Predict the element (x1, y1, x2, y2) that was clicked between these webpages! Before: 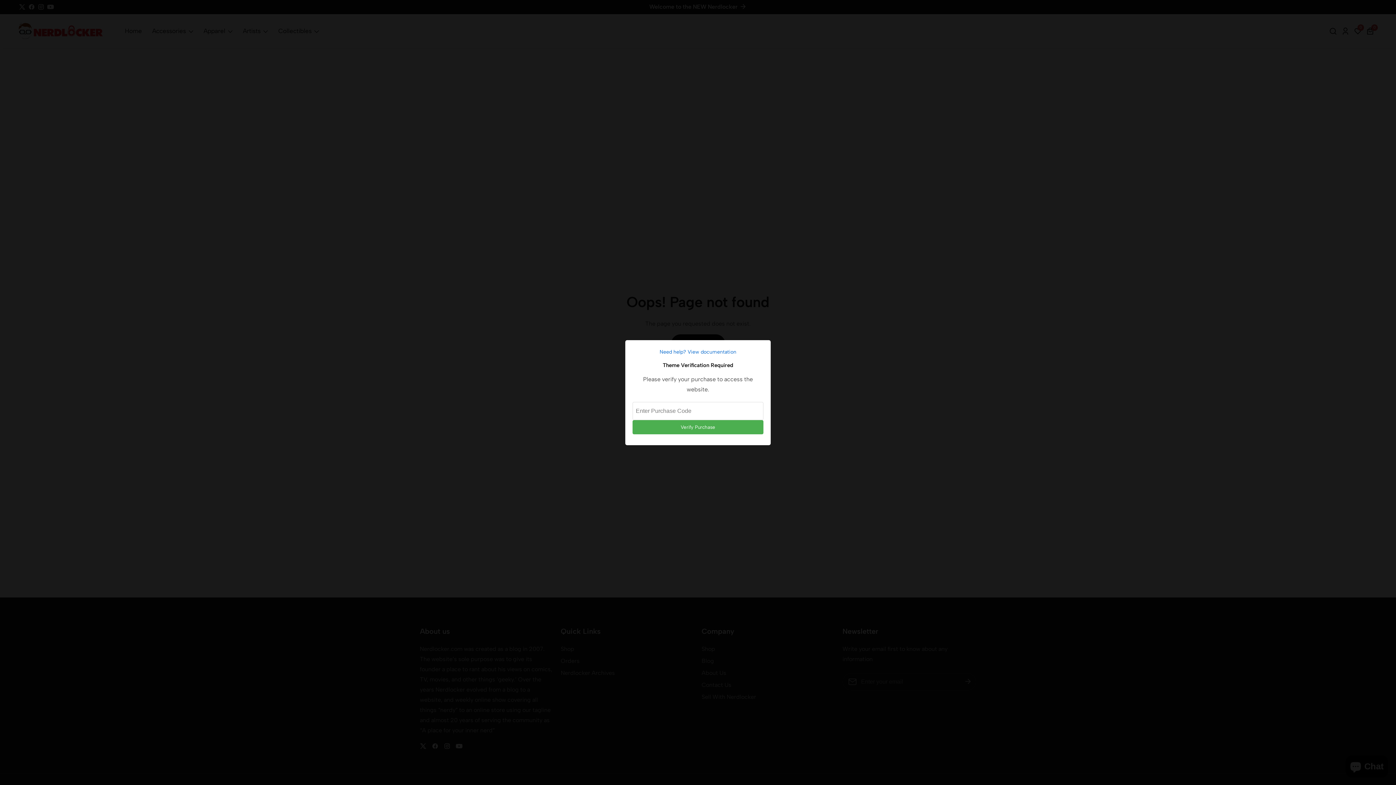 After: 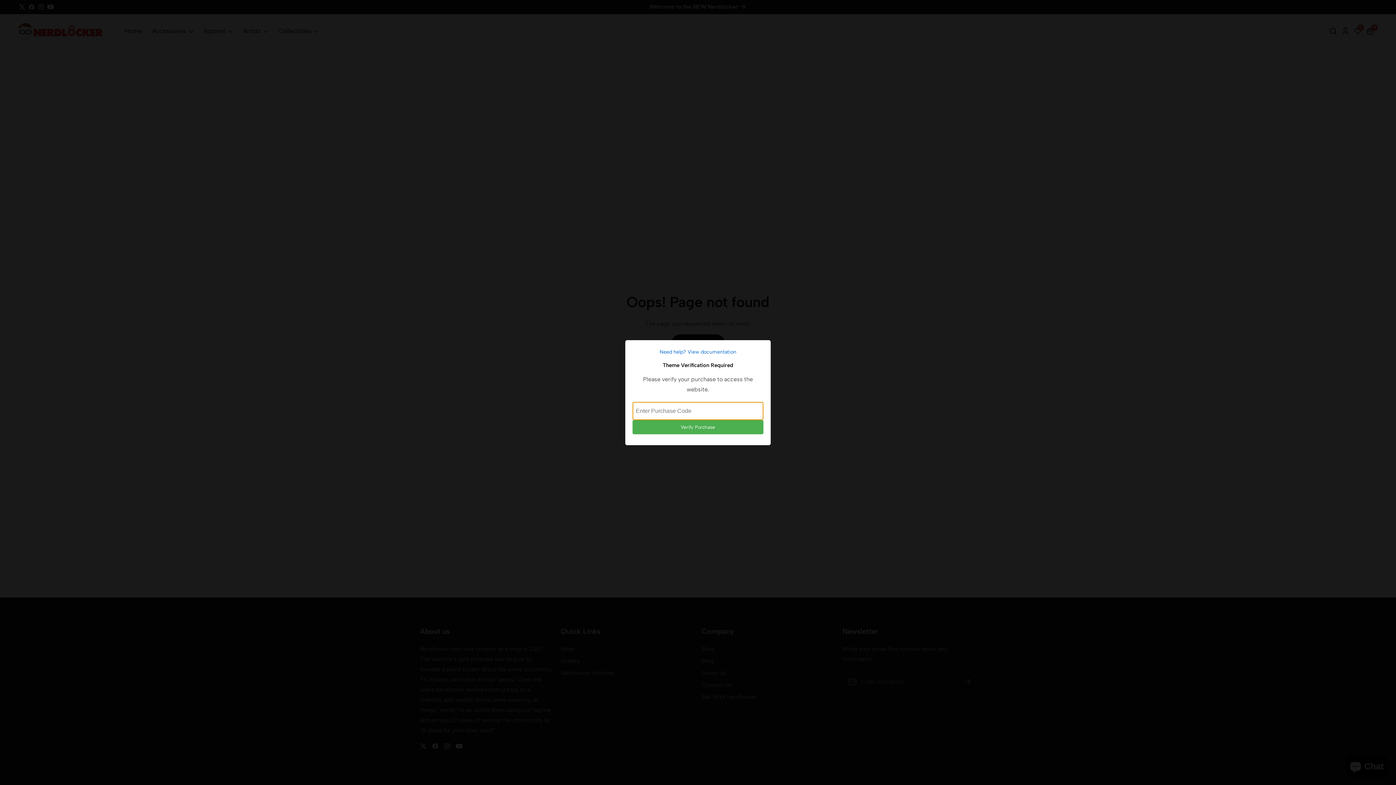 Action: label: Verify Purchase bbox: (632, 420, 763, 434)